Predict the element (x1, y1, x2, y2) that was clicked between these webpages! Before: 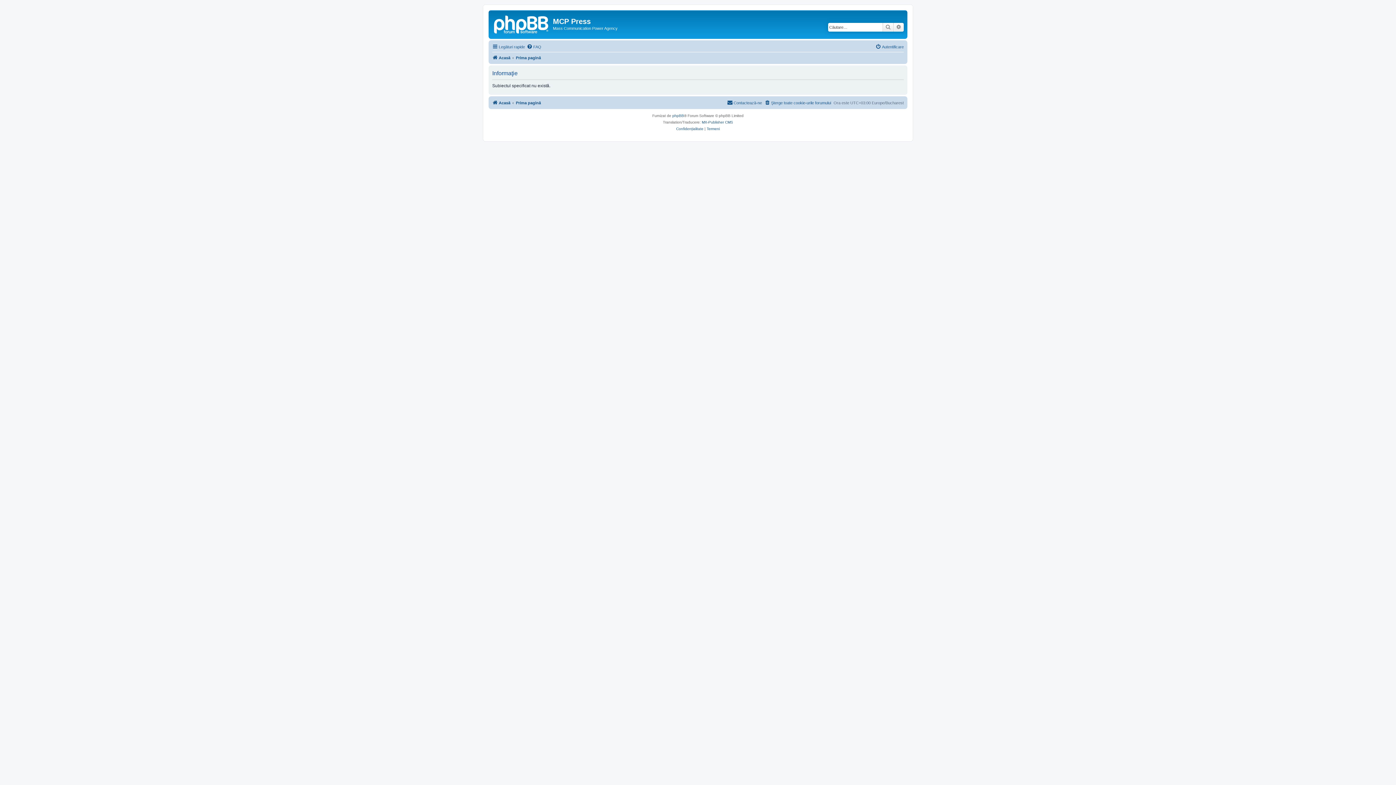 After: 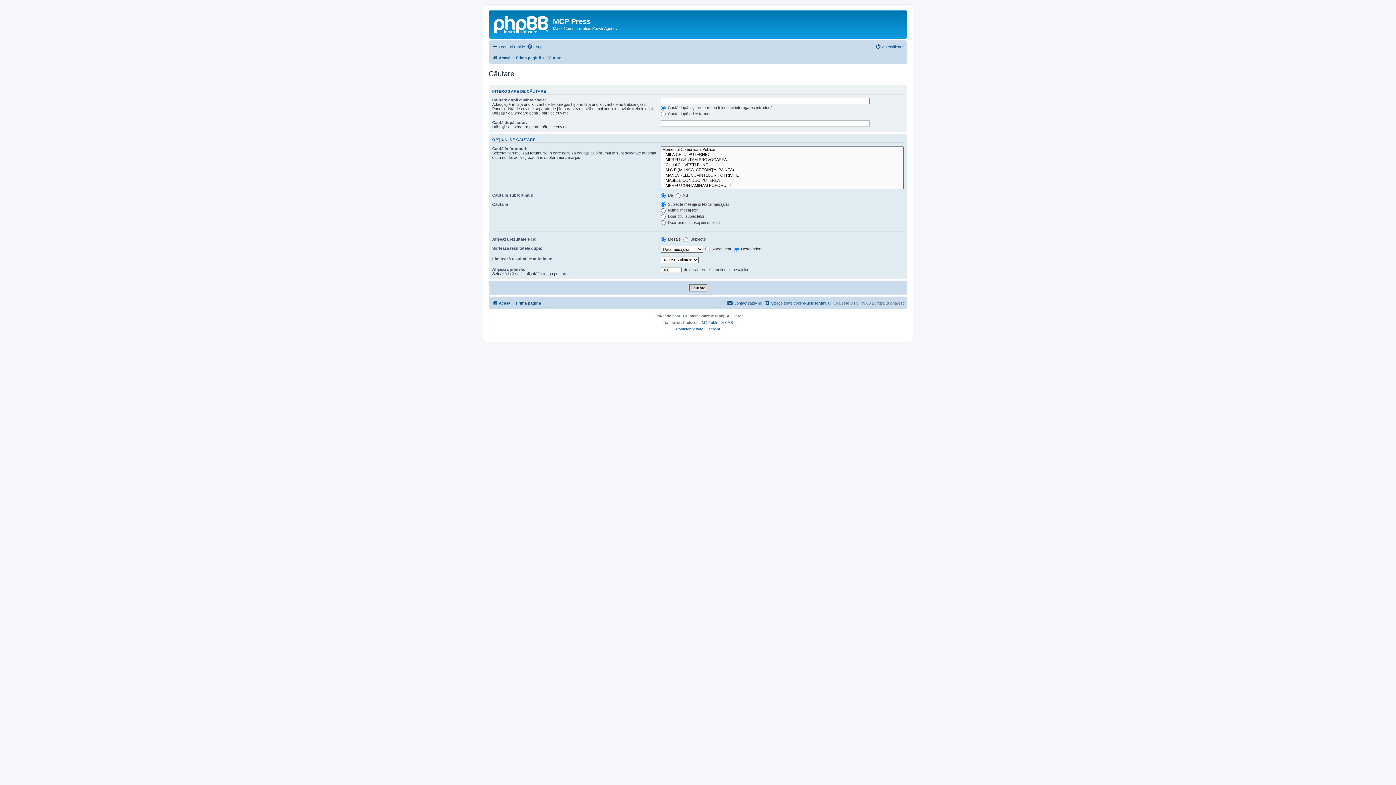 Action: label: Căutare bbox: (882, 22, 893, 31)